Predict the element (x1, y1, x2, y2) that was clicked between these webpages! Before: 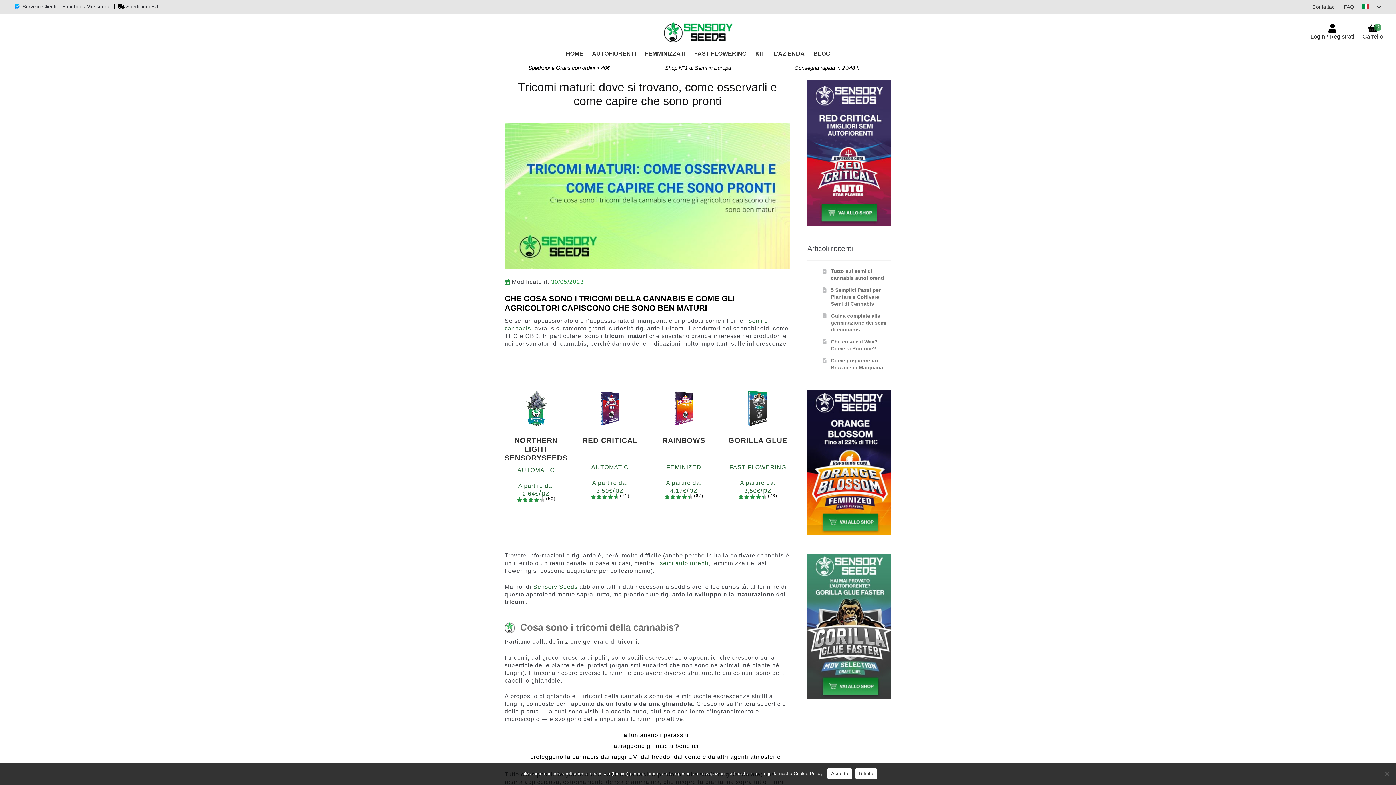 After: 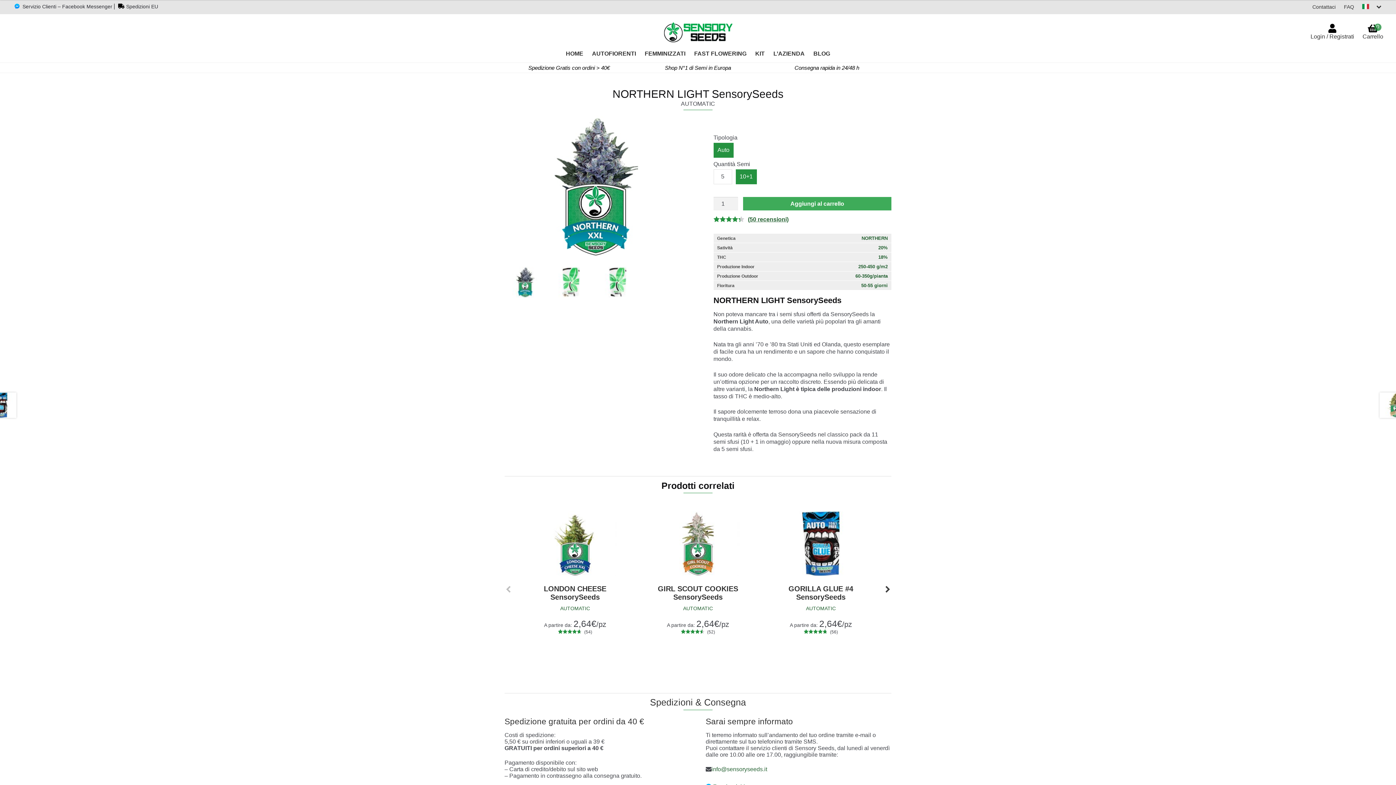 Action: label: NORTHERN LIGHT SENSORYSEEDS

AUTOMATIC

A partire da: 2,64€/pz
Quantità
5 10+1 bbox: (504, 390, 567, 497)